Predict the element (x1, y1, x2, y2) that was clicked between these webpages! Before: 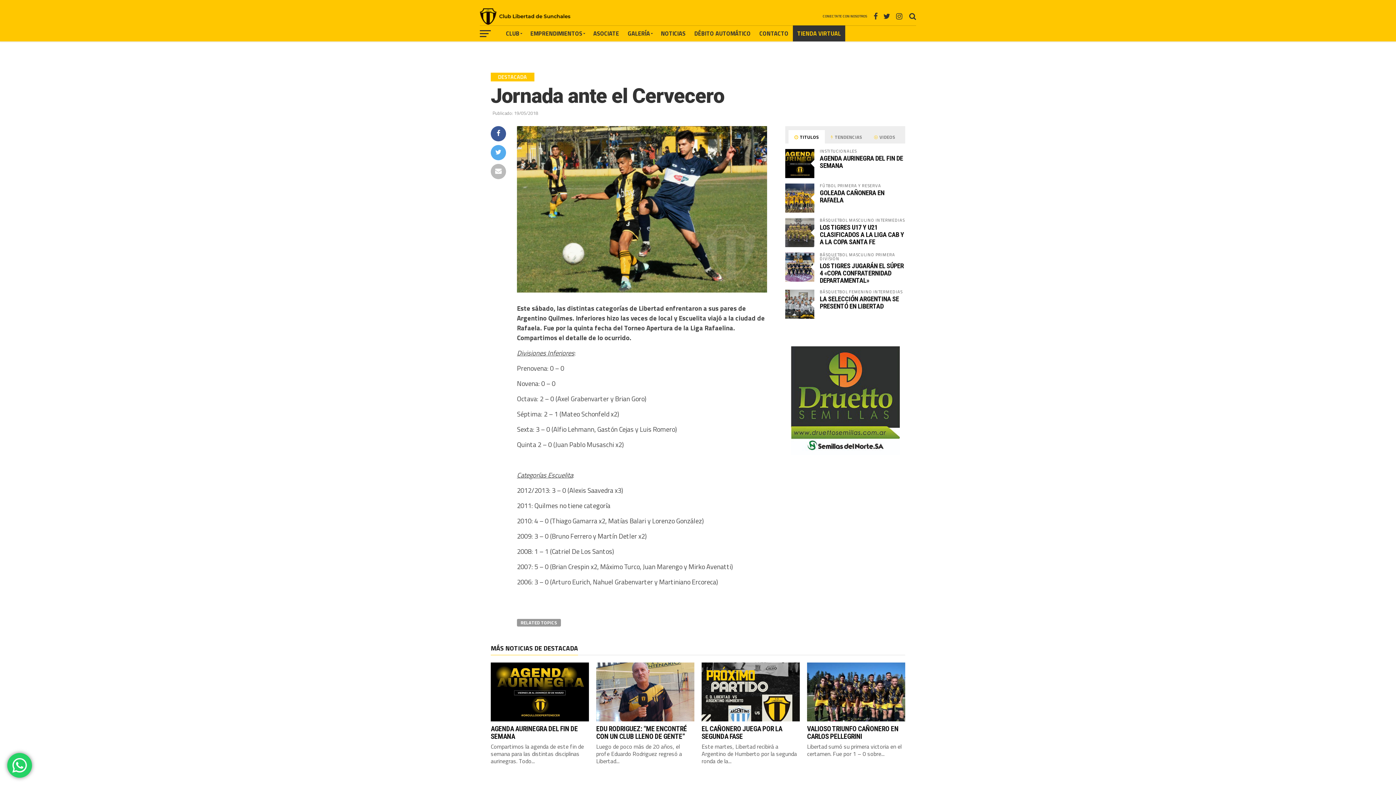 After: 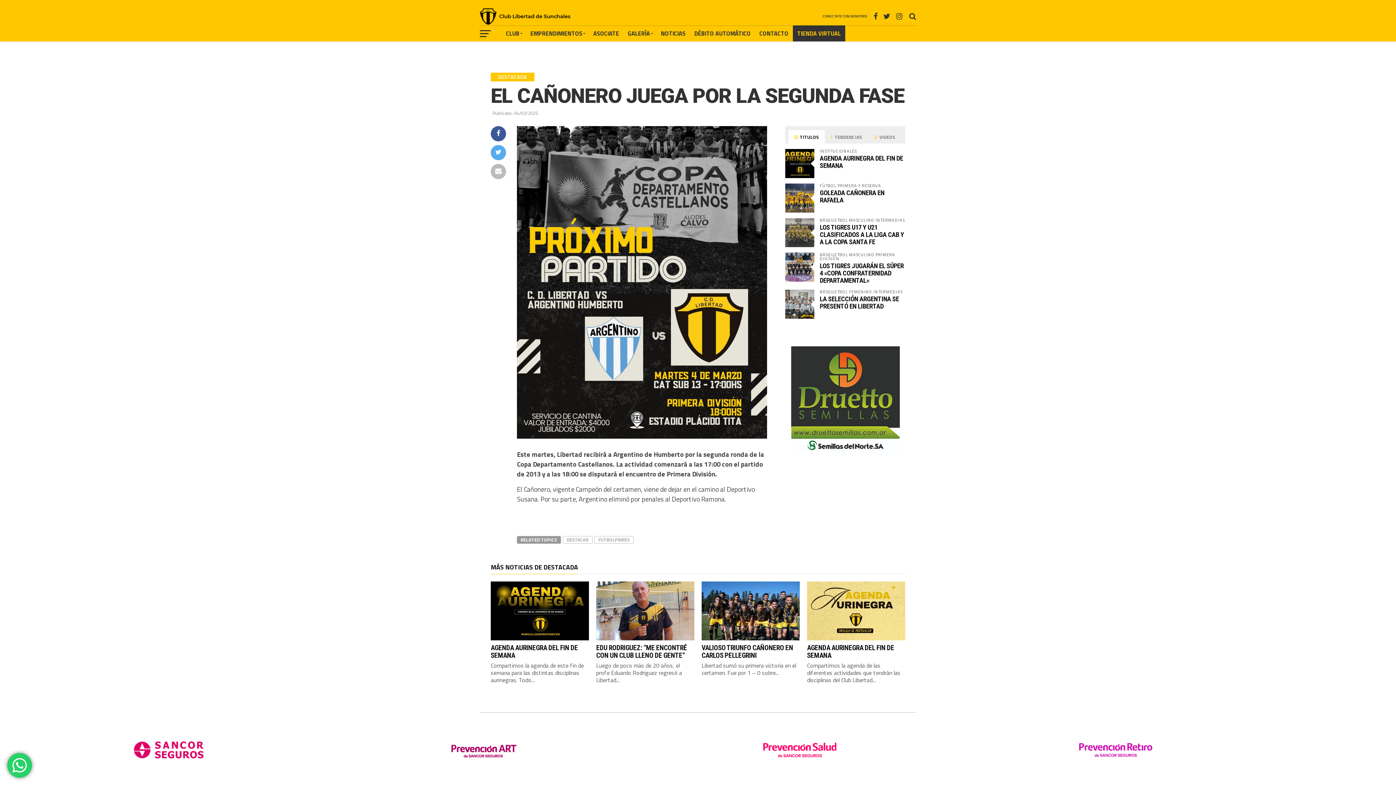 Action: bbox: (701, 724, 782, 740) label: EL CAÑONERO JUEGA POR LA SEGUNDA FASE